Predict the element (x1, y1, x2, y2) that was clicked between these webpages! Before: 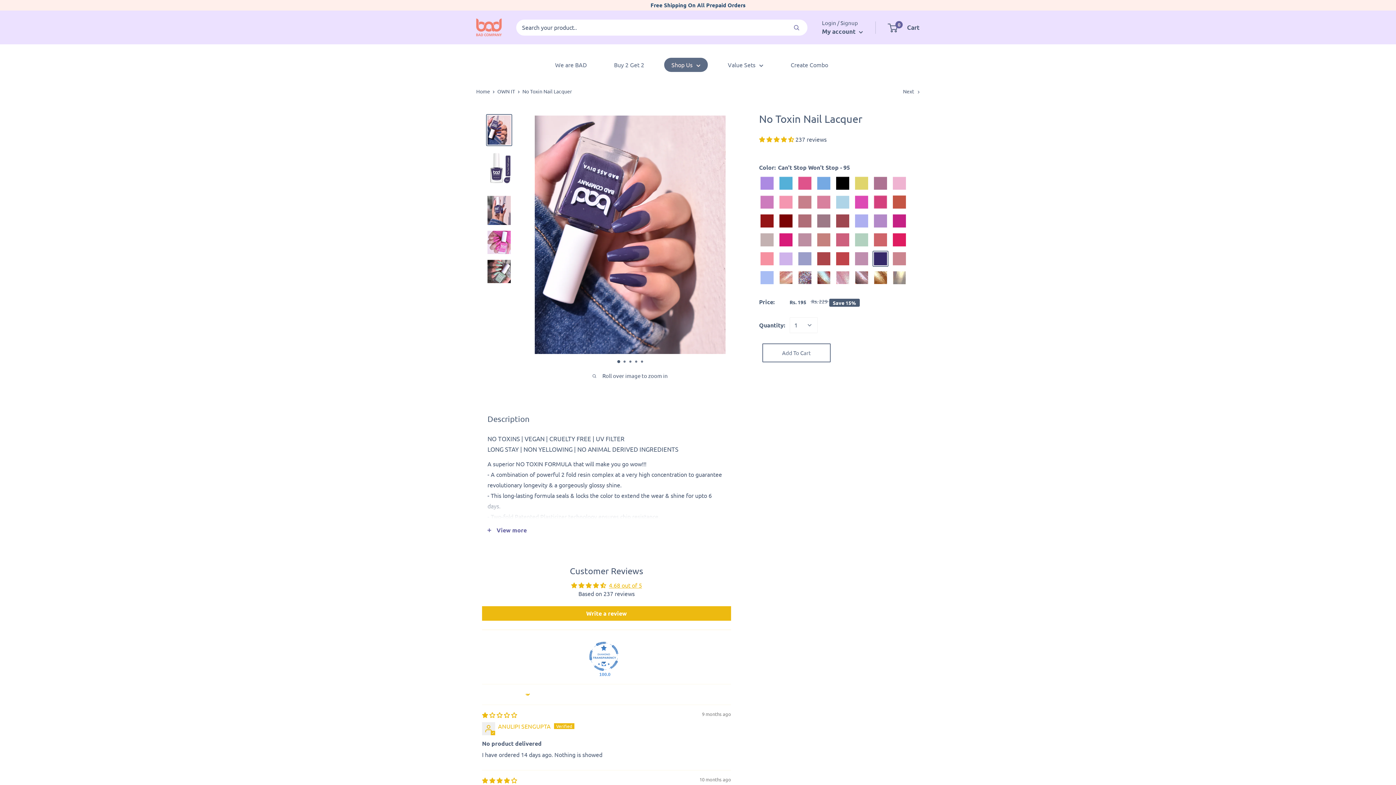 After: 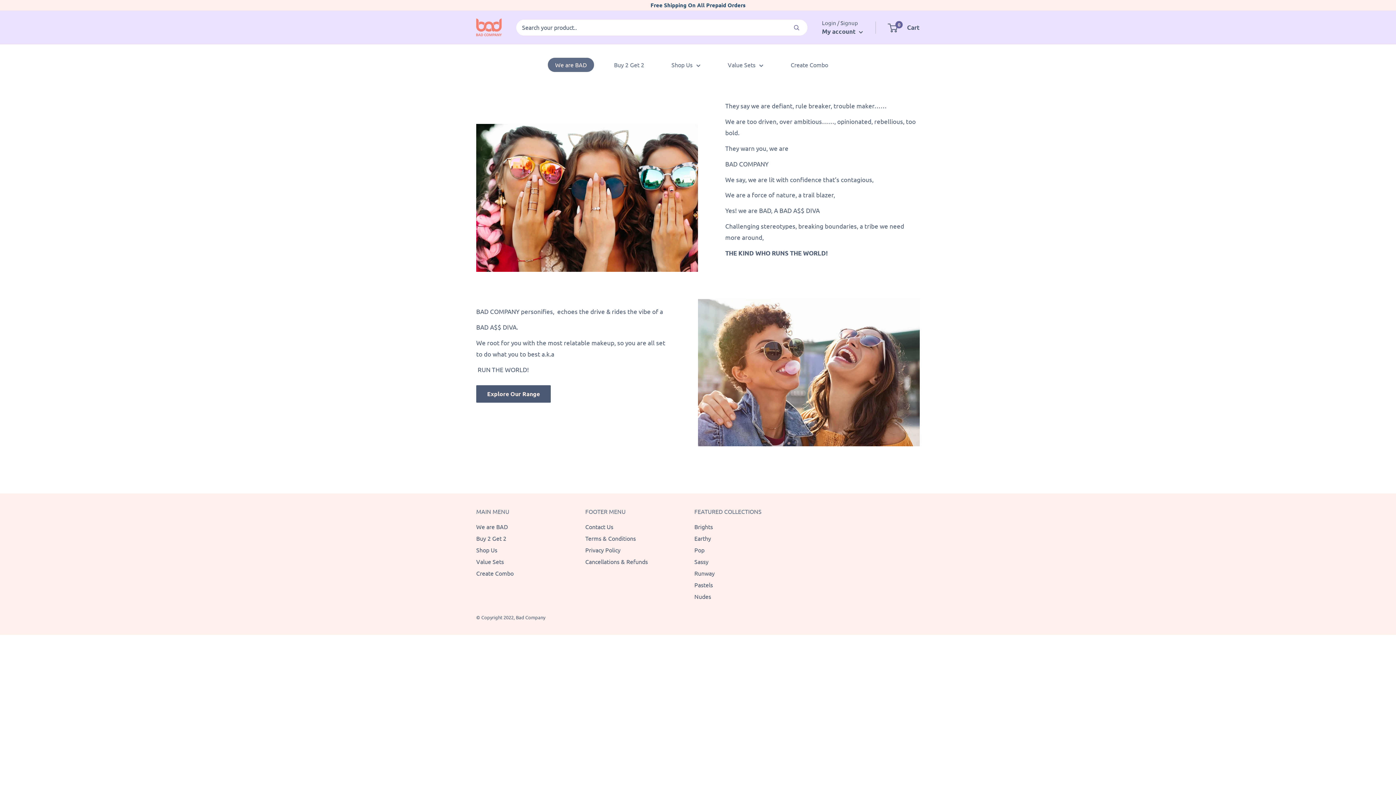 Action: bbox: (548, 57, 594, 72) label: We are BAD